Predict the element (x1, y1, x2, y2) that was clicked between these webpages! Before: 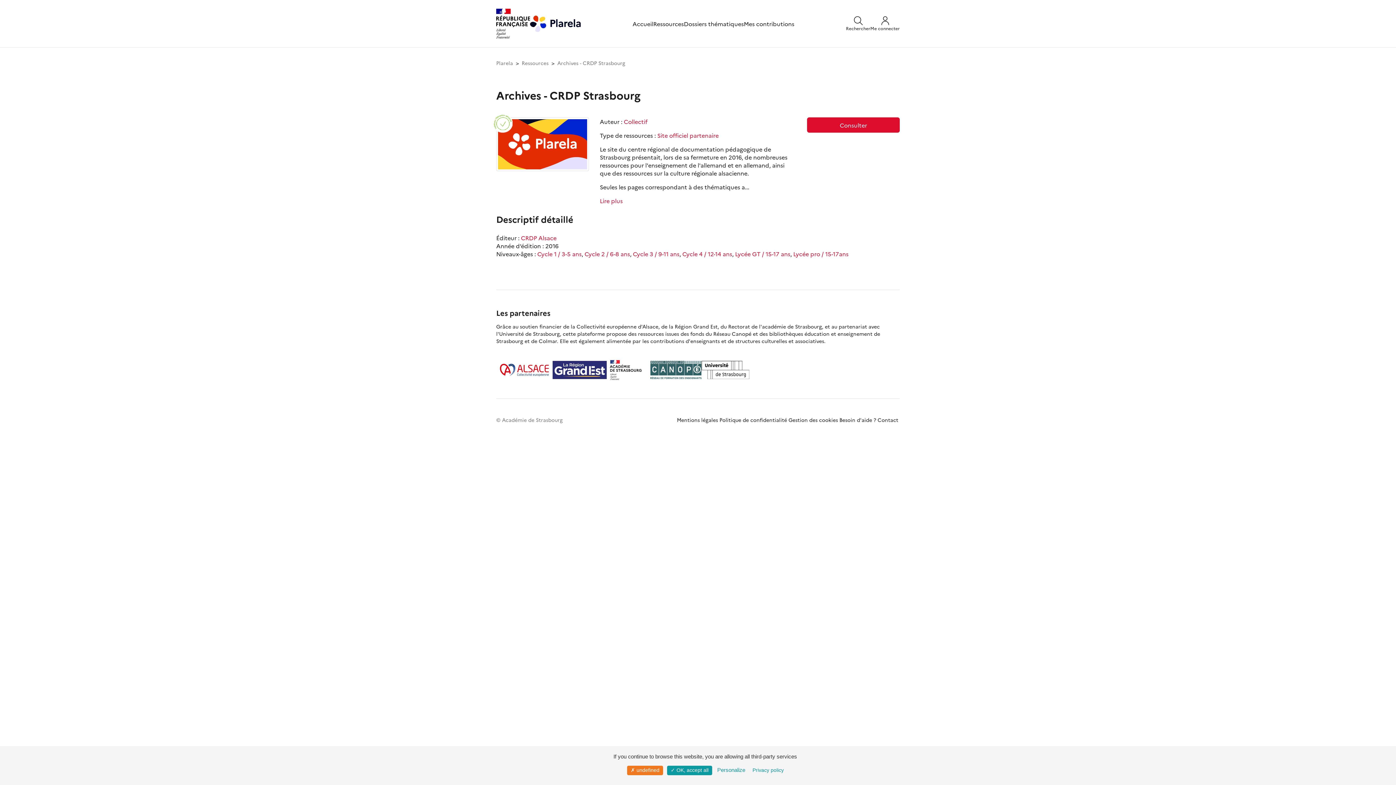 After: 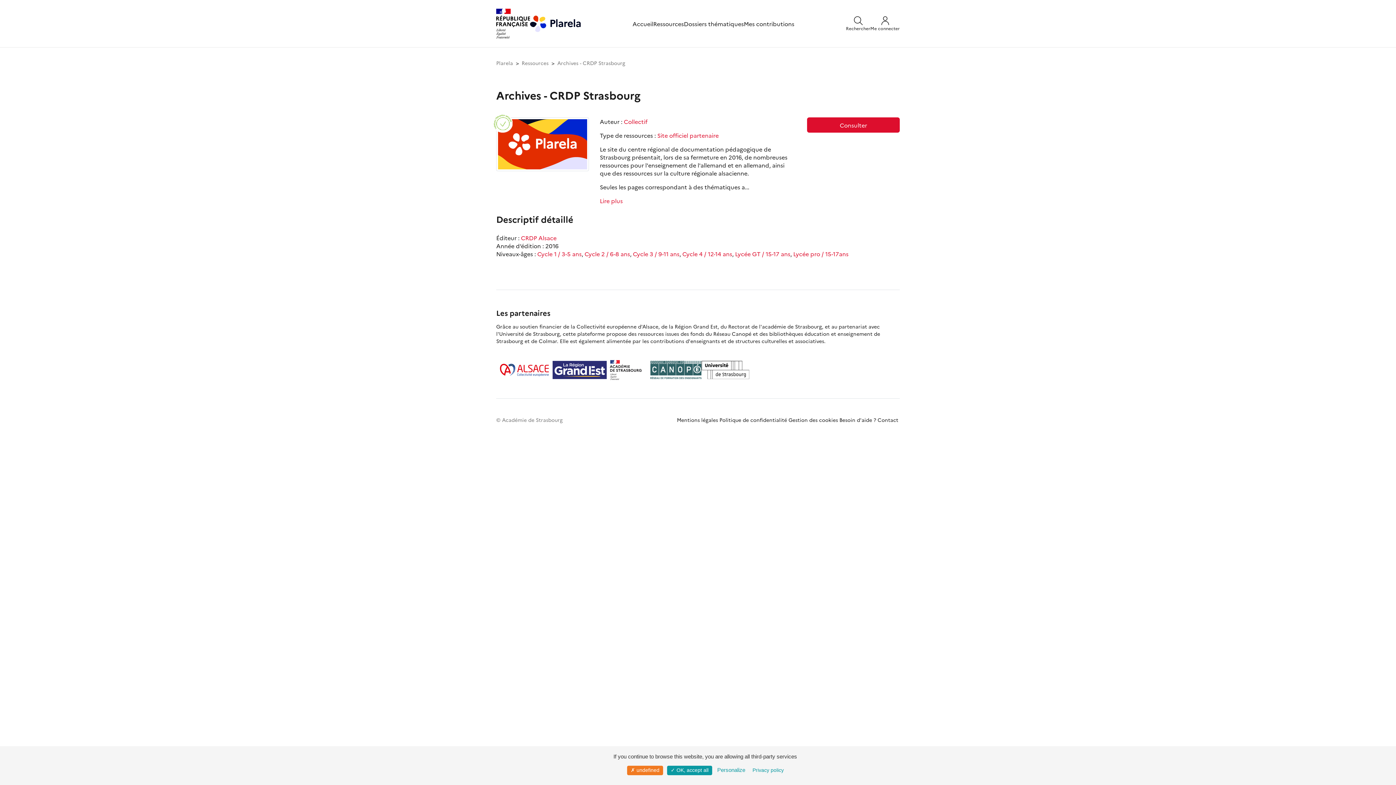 Action: bbox: (650, 361, 701, 379)